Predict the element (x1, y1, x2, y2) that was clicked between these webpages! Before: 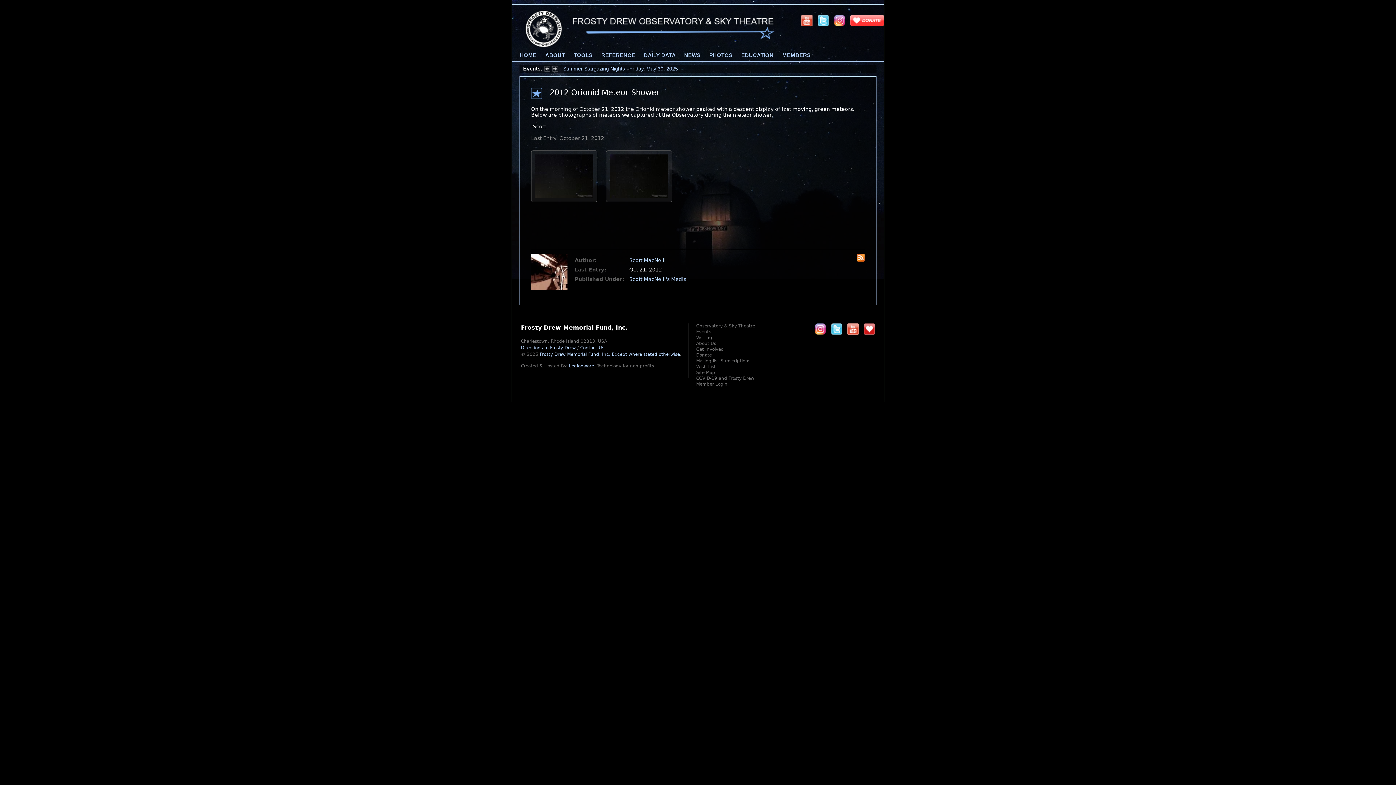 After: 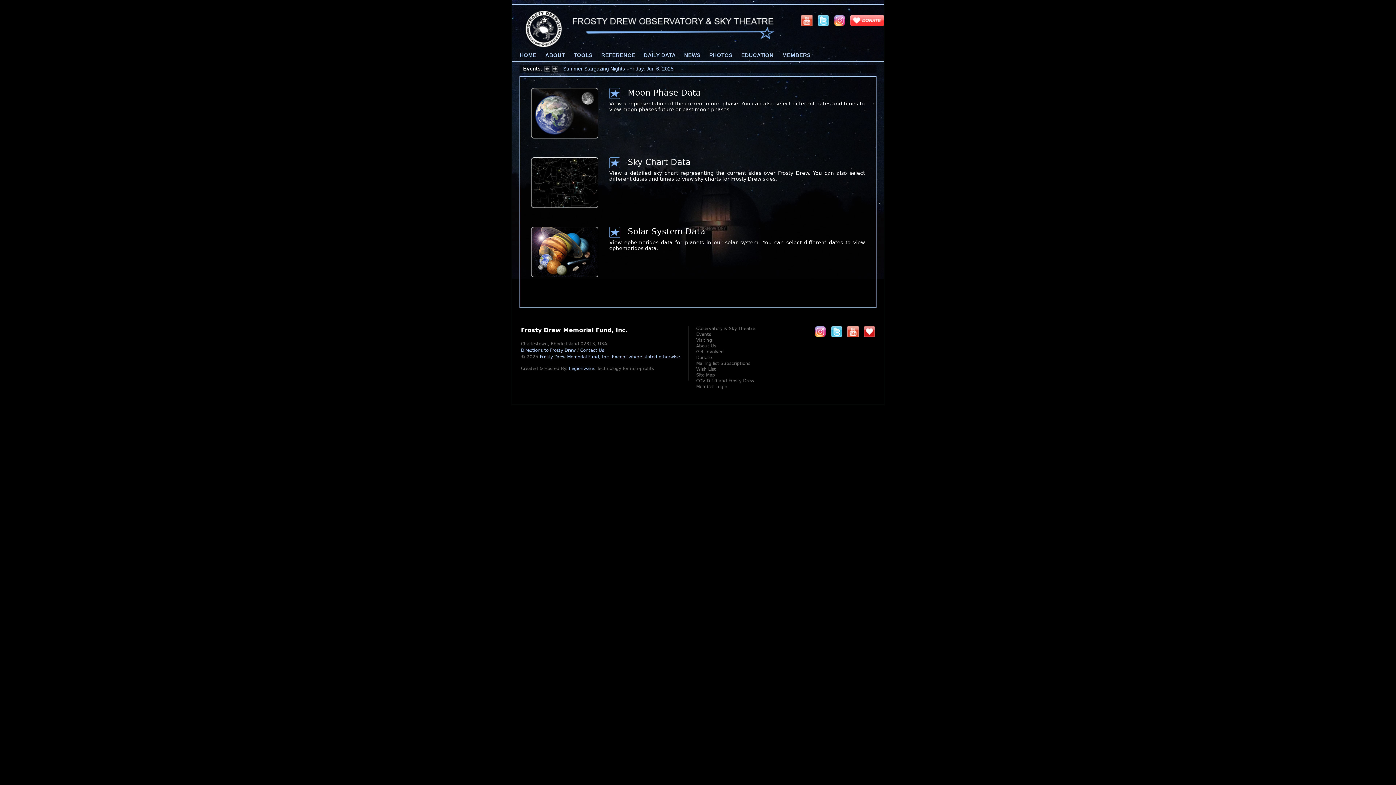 Action: bbox: (644, 52, 675, 58) label: DAILY DATA